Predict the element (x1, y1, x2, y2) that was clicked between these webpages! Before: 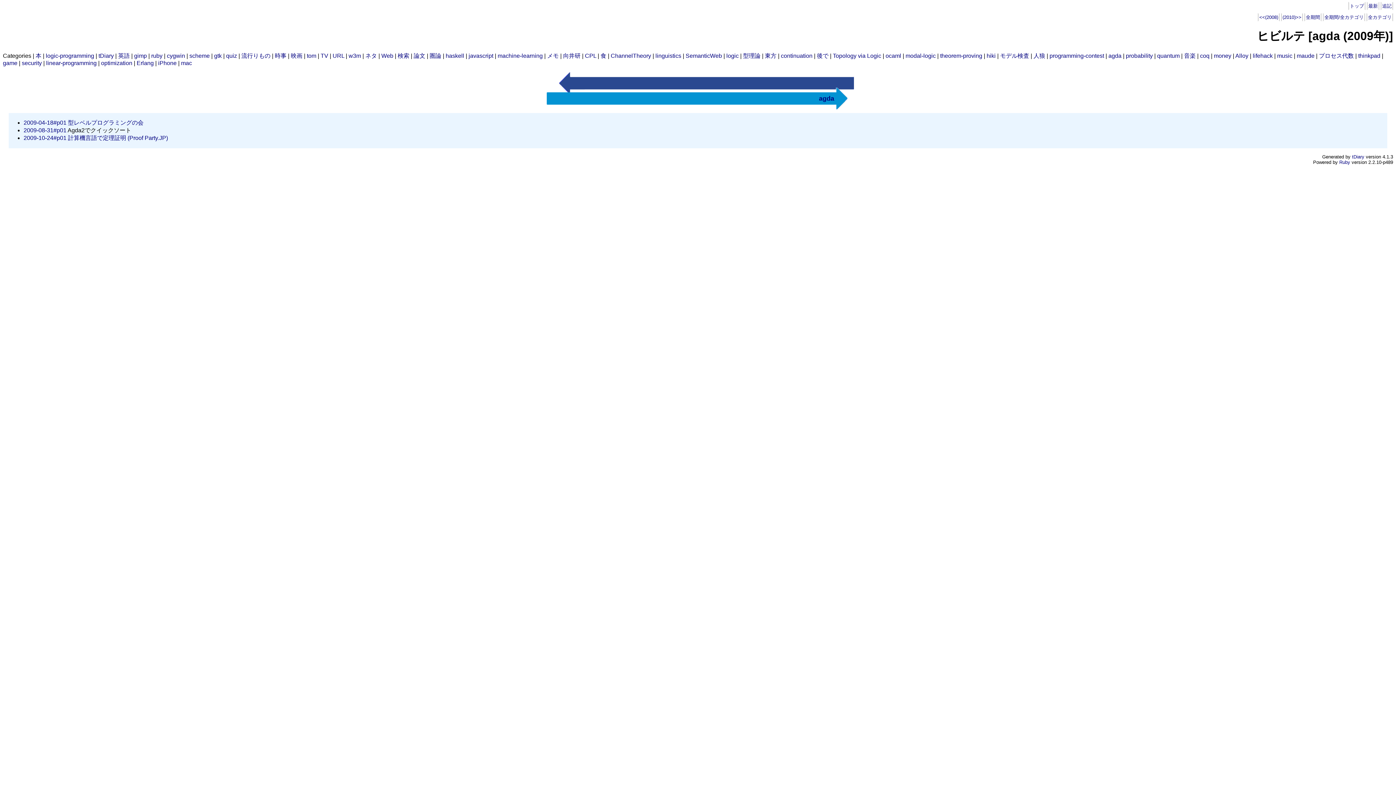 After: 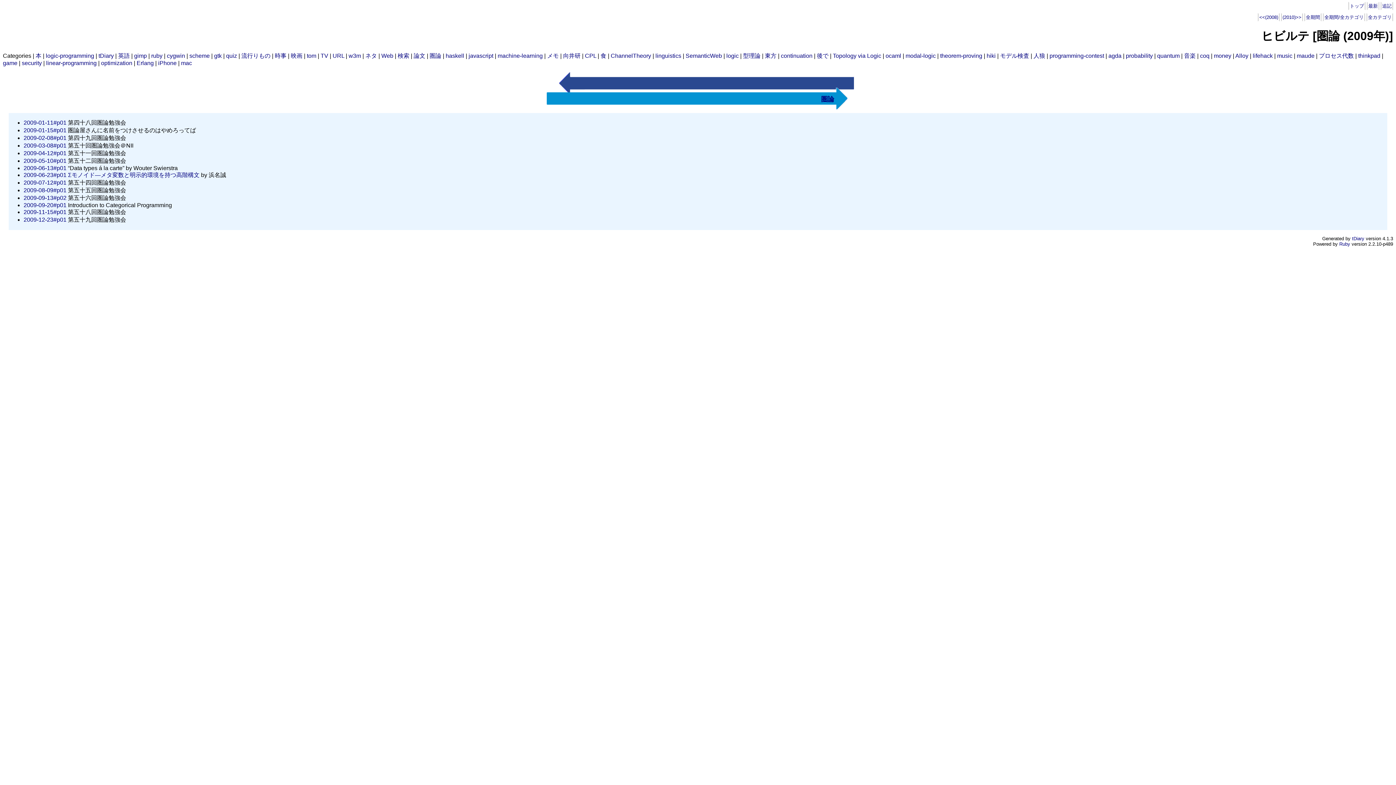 Action: label: 圏論 bbox: (429, 52, 441, 58)